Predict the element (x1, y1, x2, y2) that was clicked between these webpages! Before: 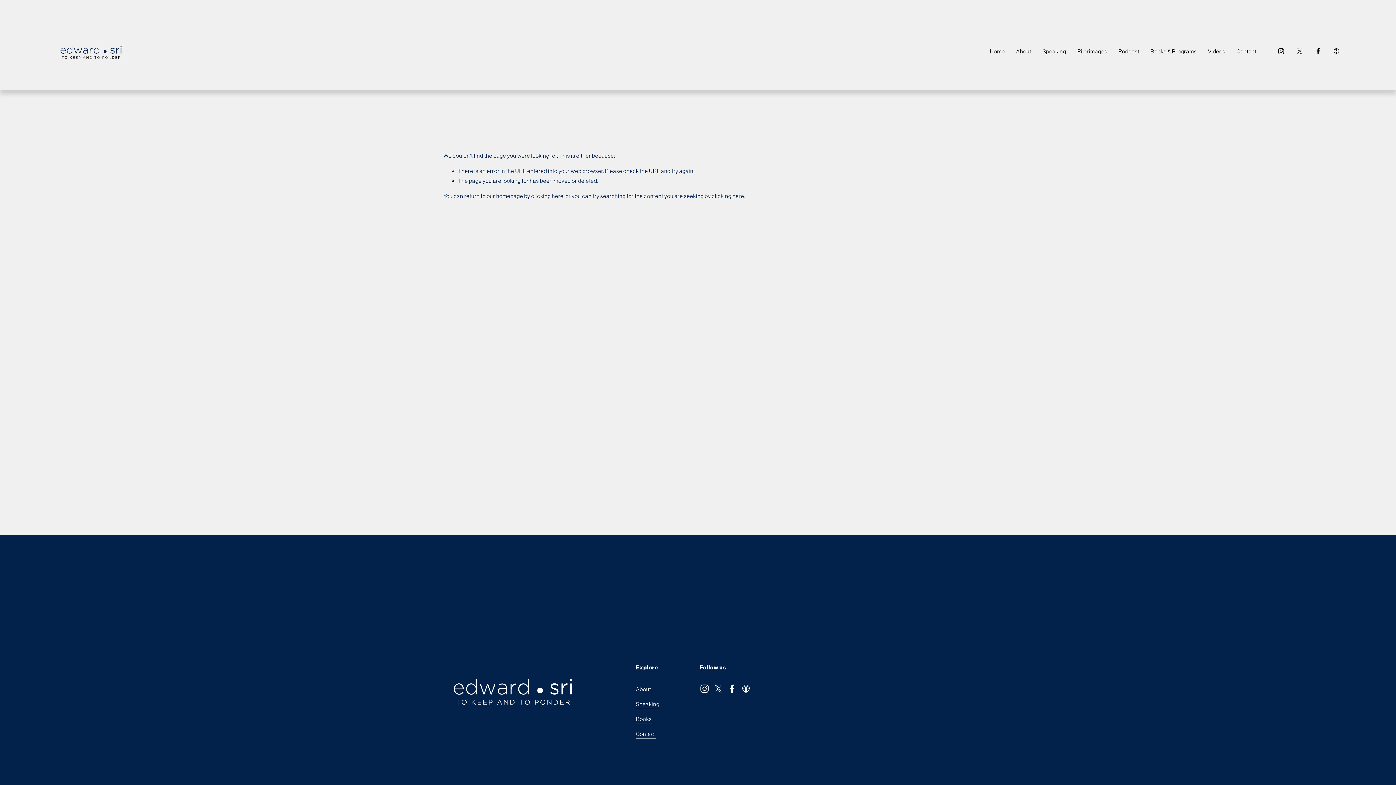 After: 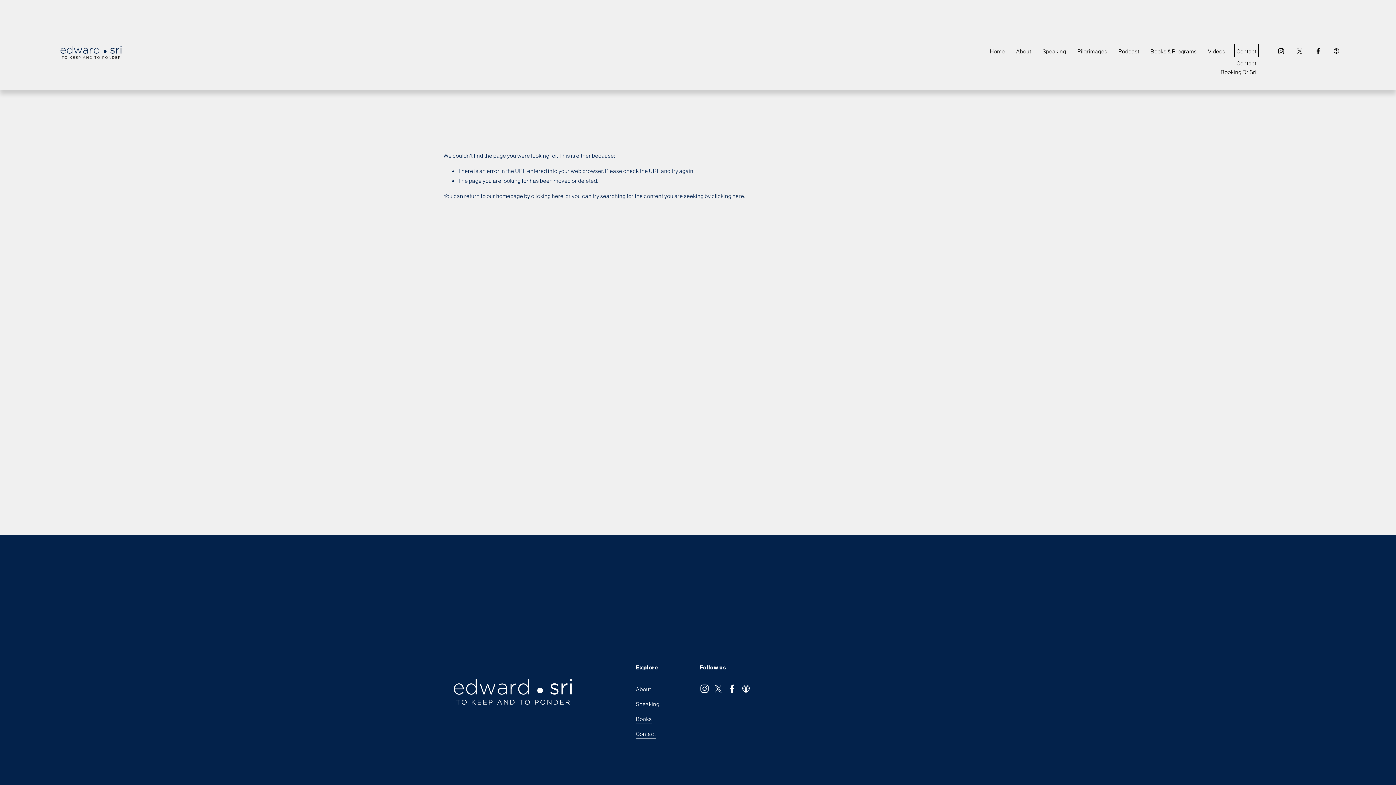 Action: bbox: (1236, 45, 1256, 56) label: folder dropdown